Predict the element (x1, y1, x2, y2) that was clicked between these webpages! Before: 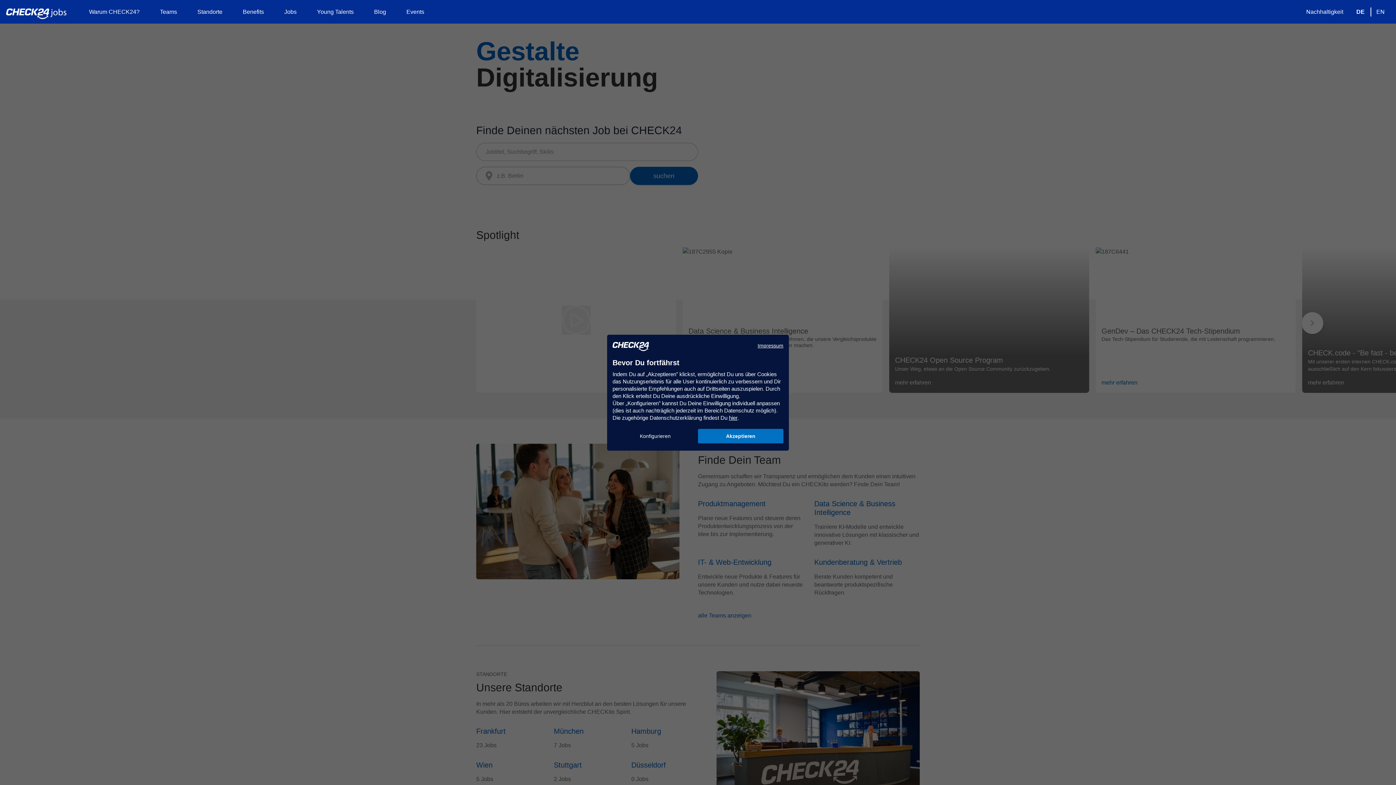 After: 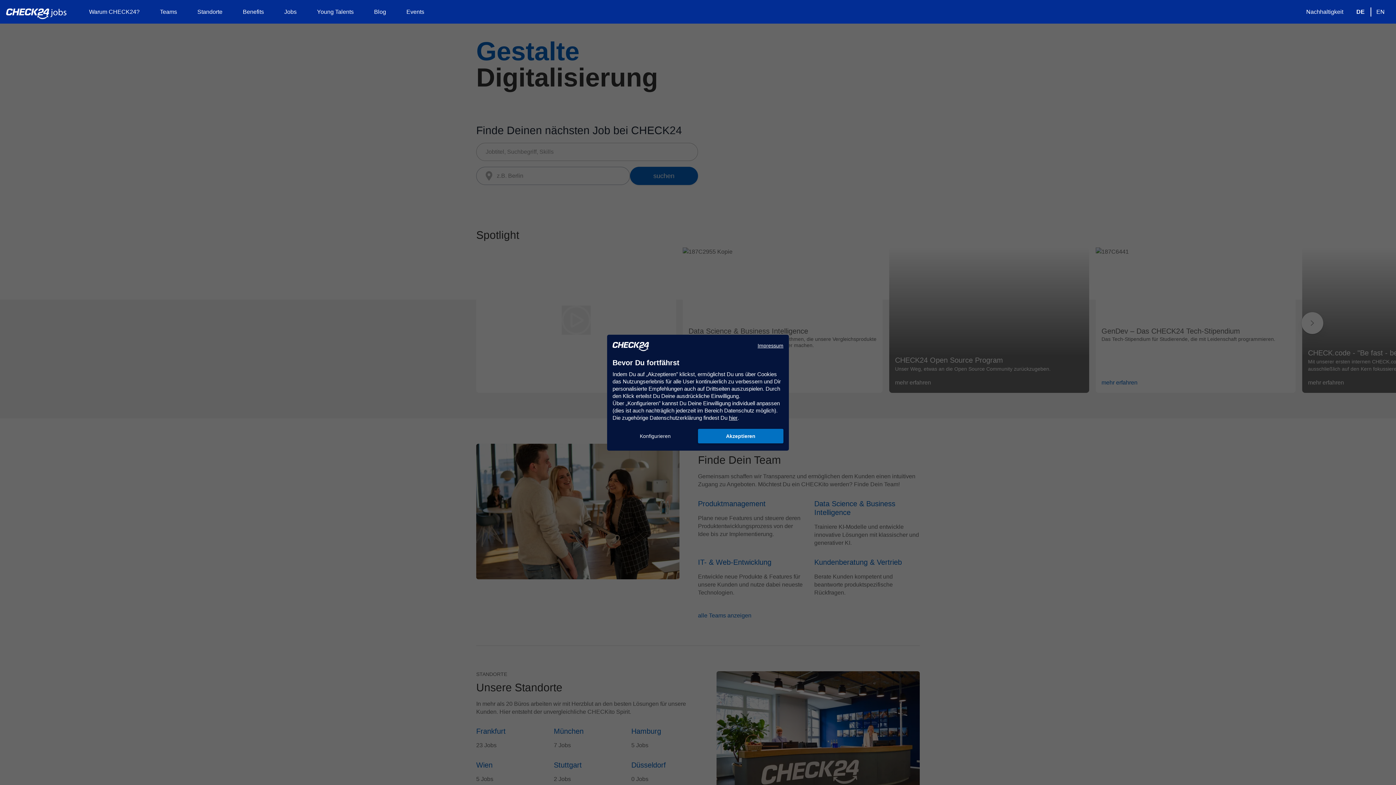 Action: bbox: (729, 414, 737, 421) label: hier